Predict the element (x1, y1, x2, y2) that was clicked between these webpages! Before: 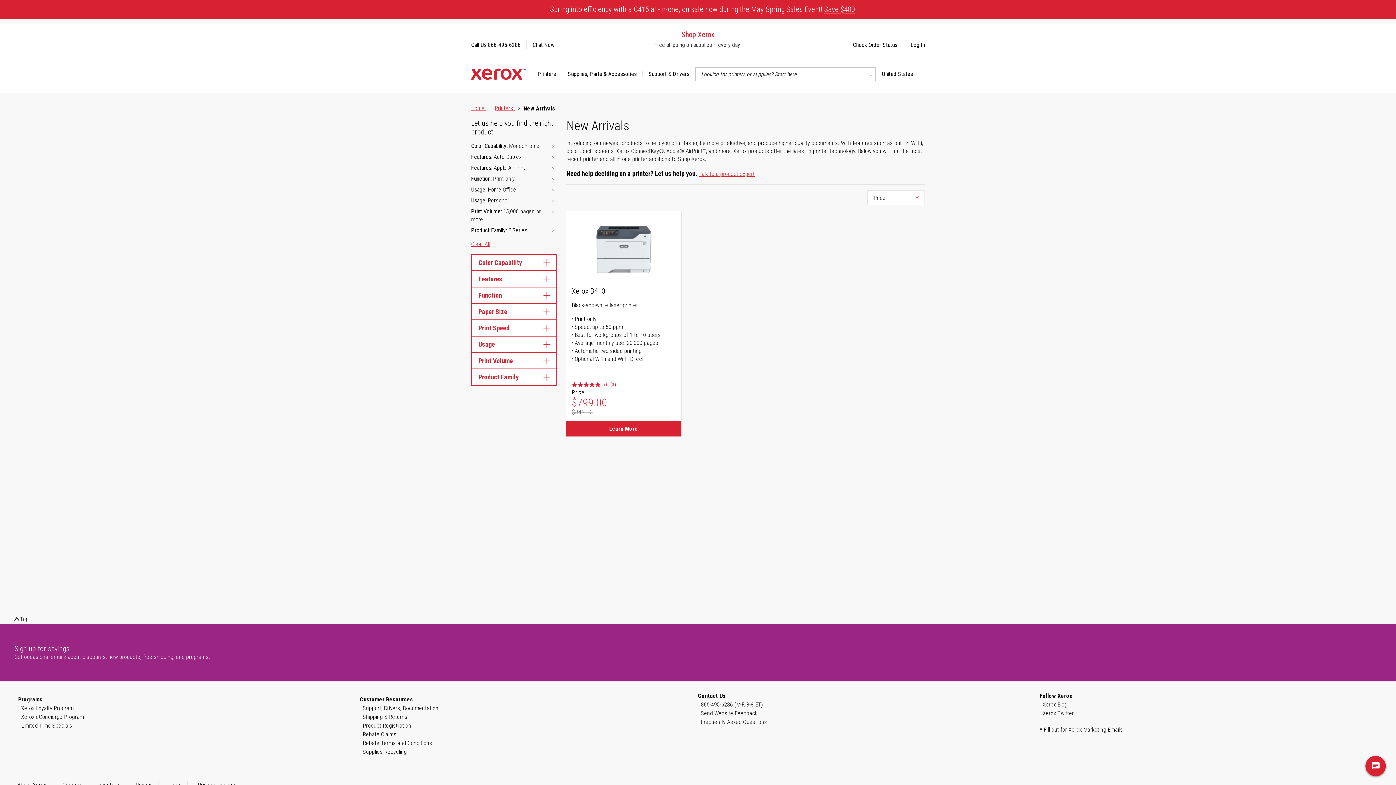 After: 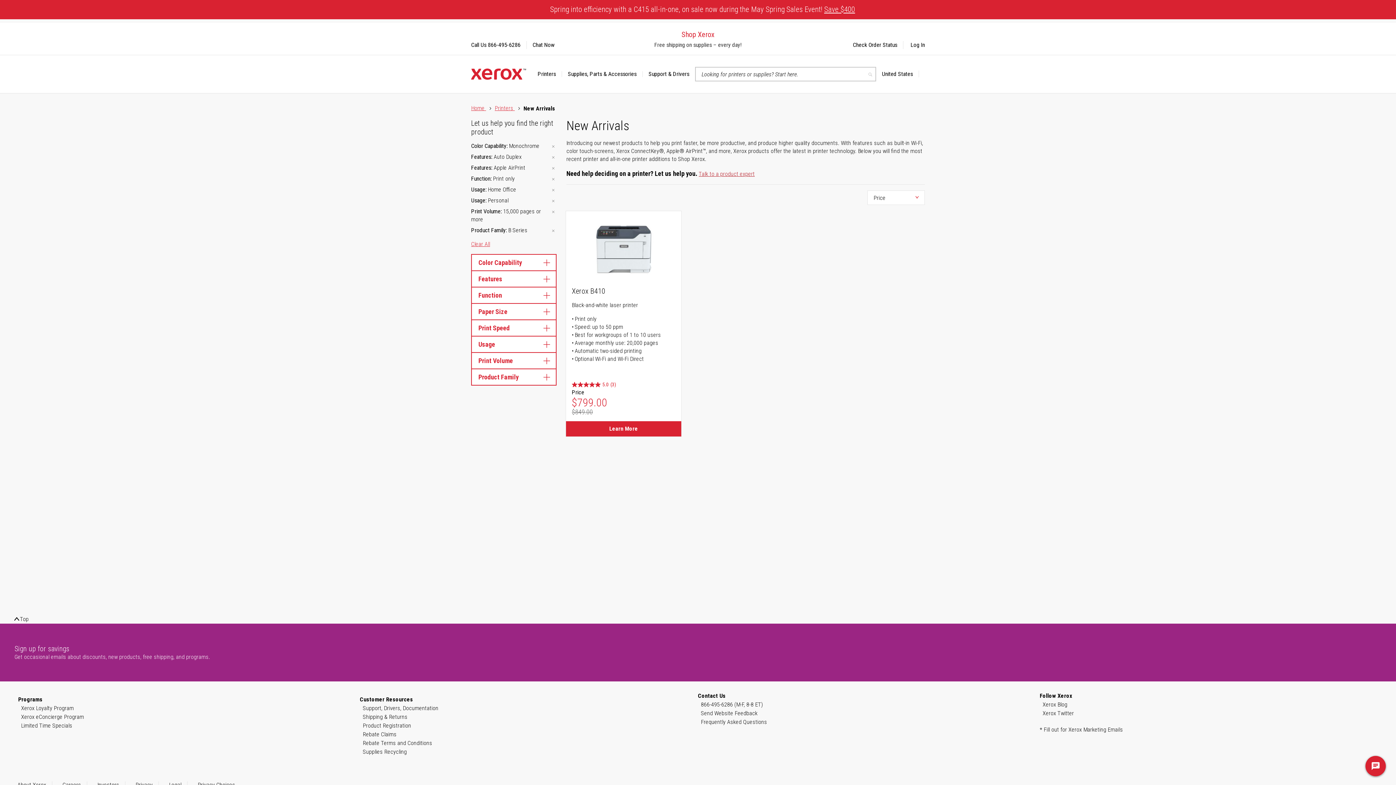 Action: bbox: (698, 170, 754, 177) label: Talk to a product expert